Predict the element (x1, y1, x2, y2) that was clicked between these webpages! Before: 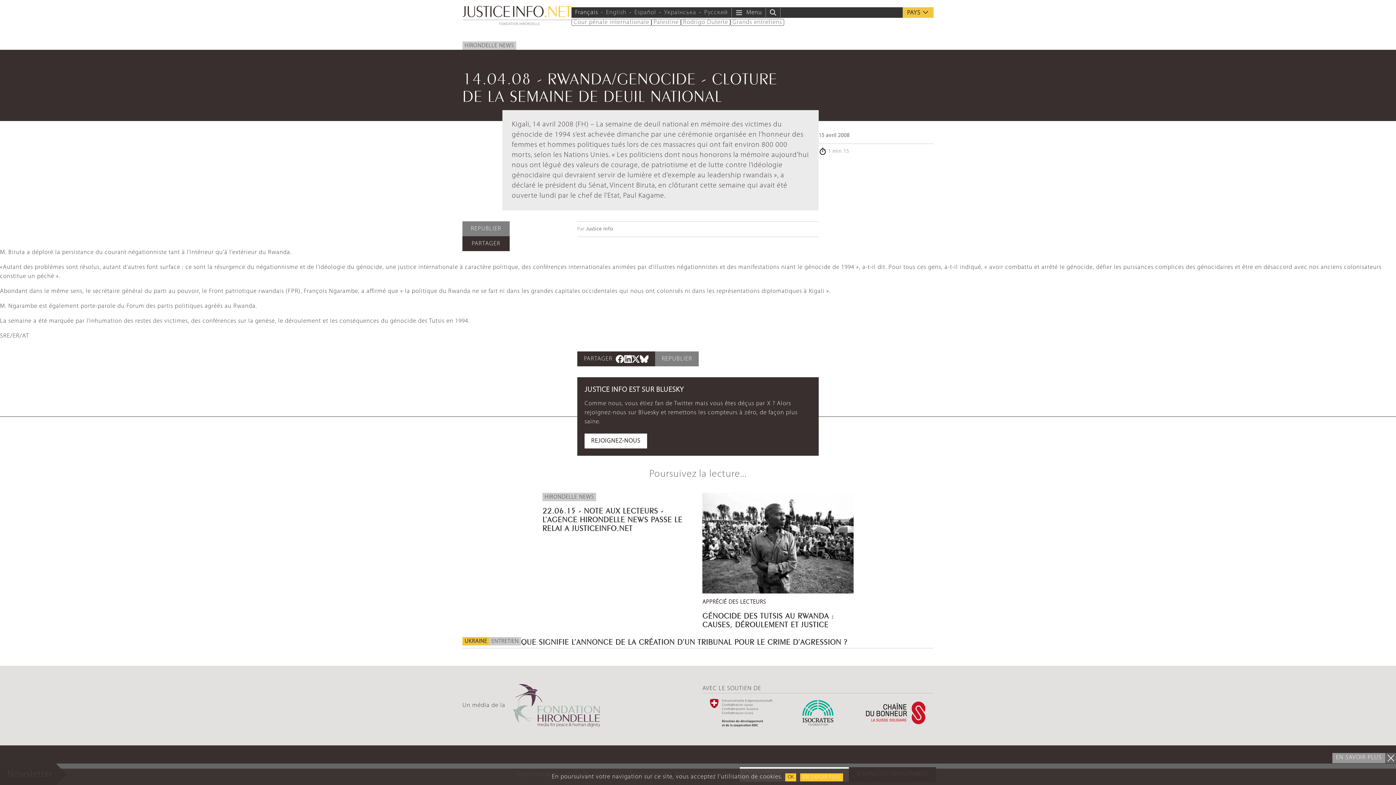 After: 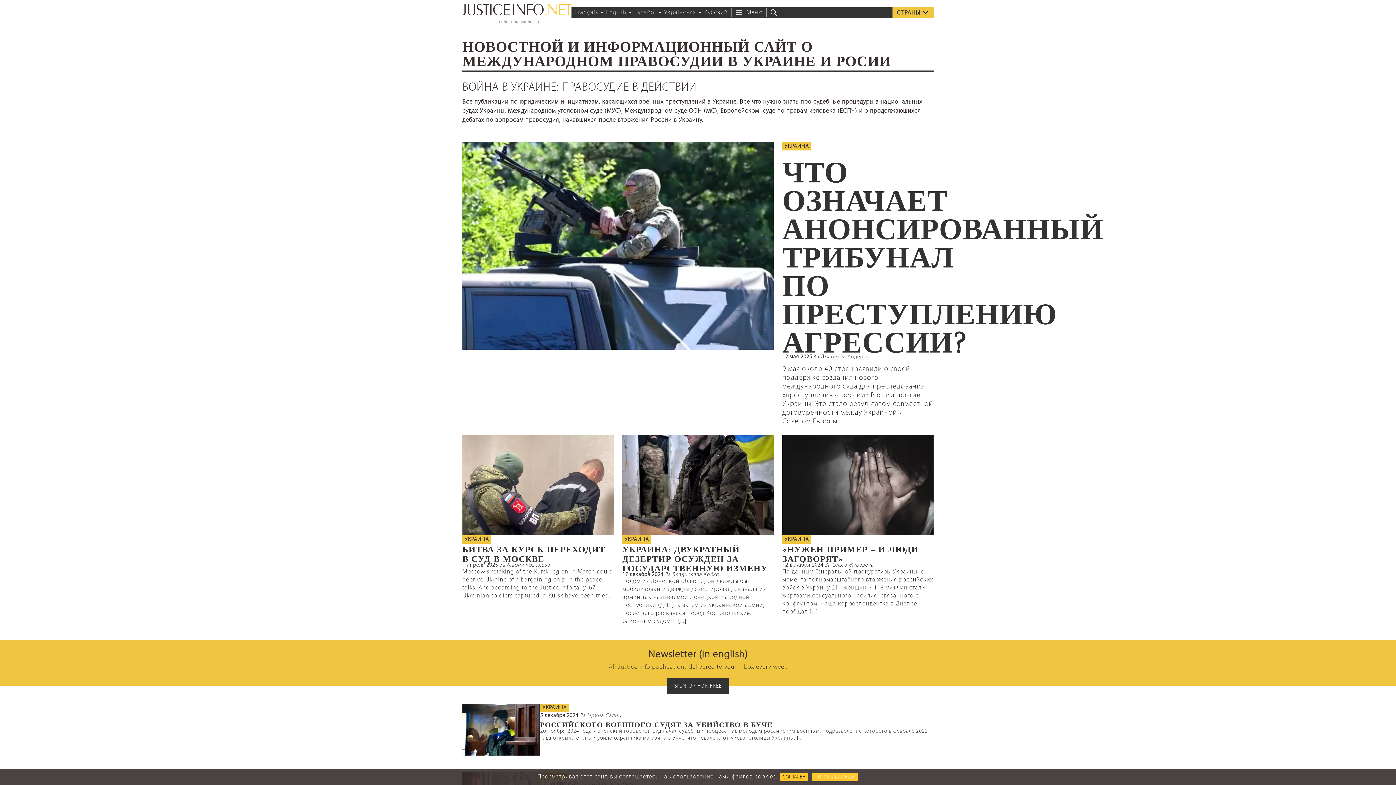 Action: label: Русский bbox: (704, 9, 728, 15)